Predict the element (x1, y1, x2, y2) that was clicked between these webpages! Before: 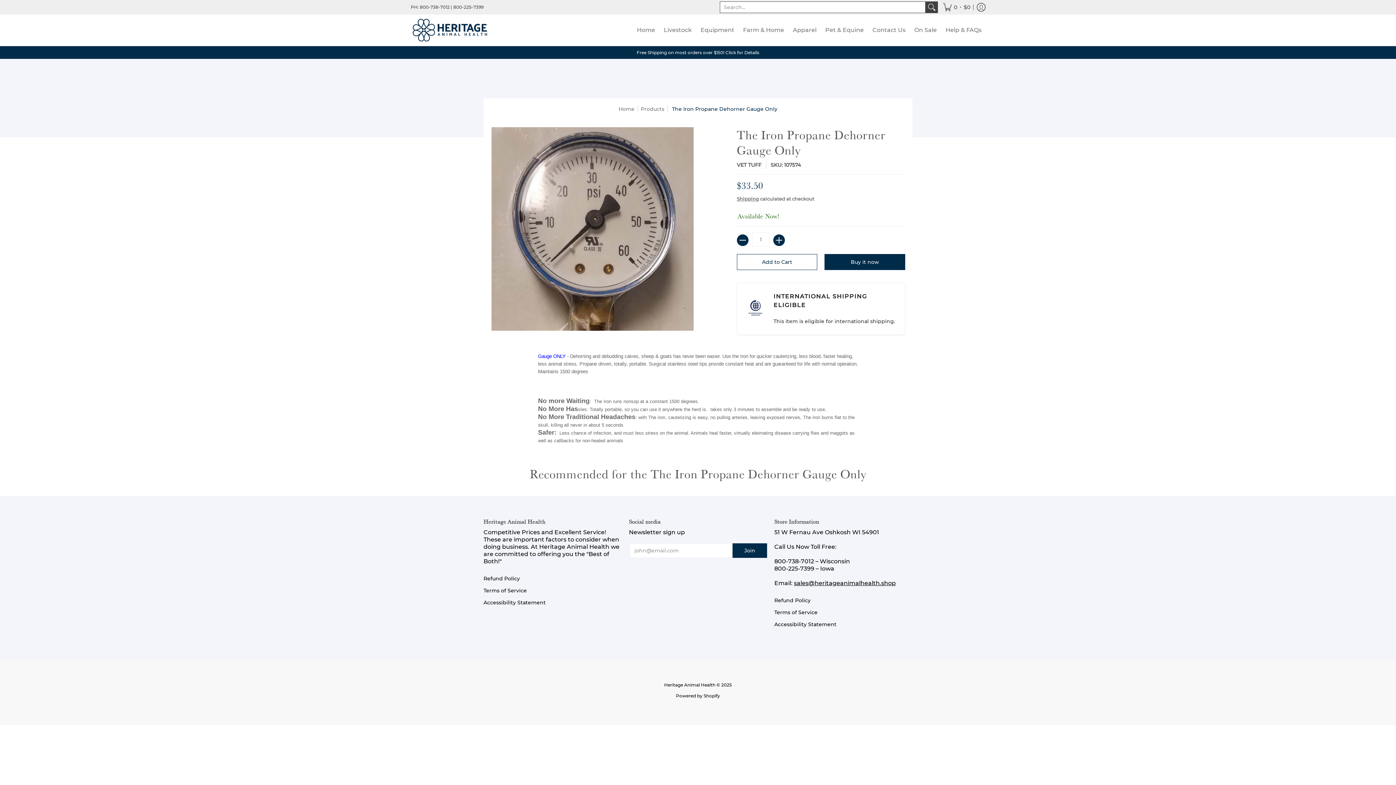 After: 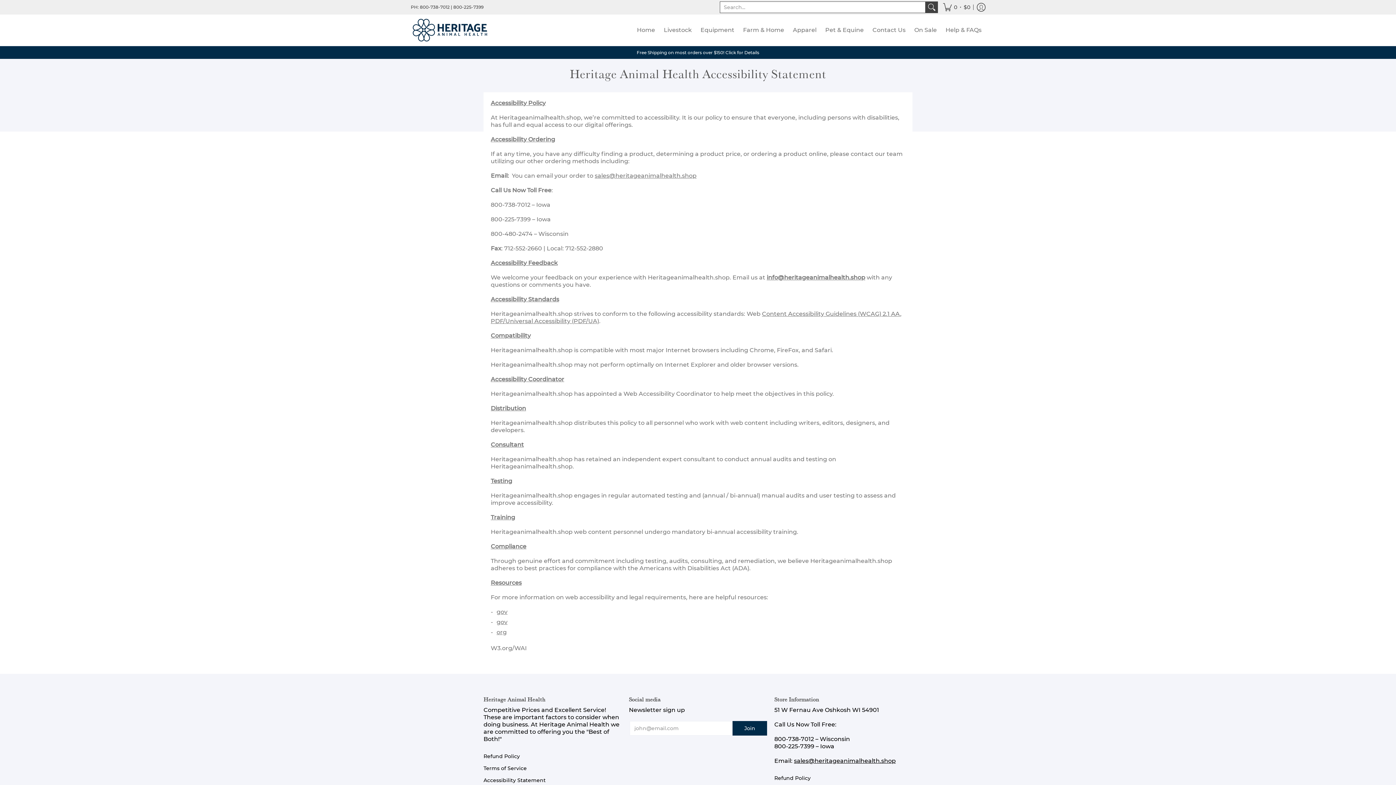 Action: bbox: (483, 599, 545, 606) label: Accessibility Statement